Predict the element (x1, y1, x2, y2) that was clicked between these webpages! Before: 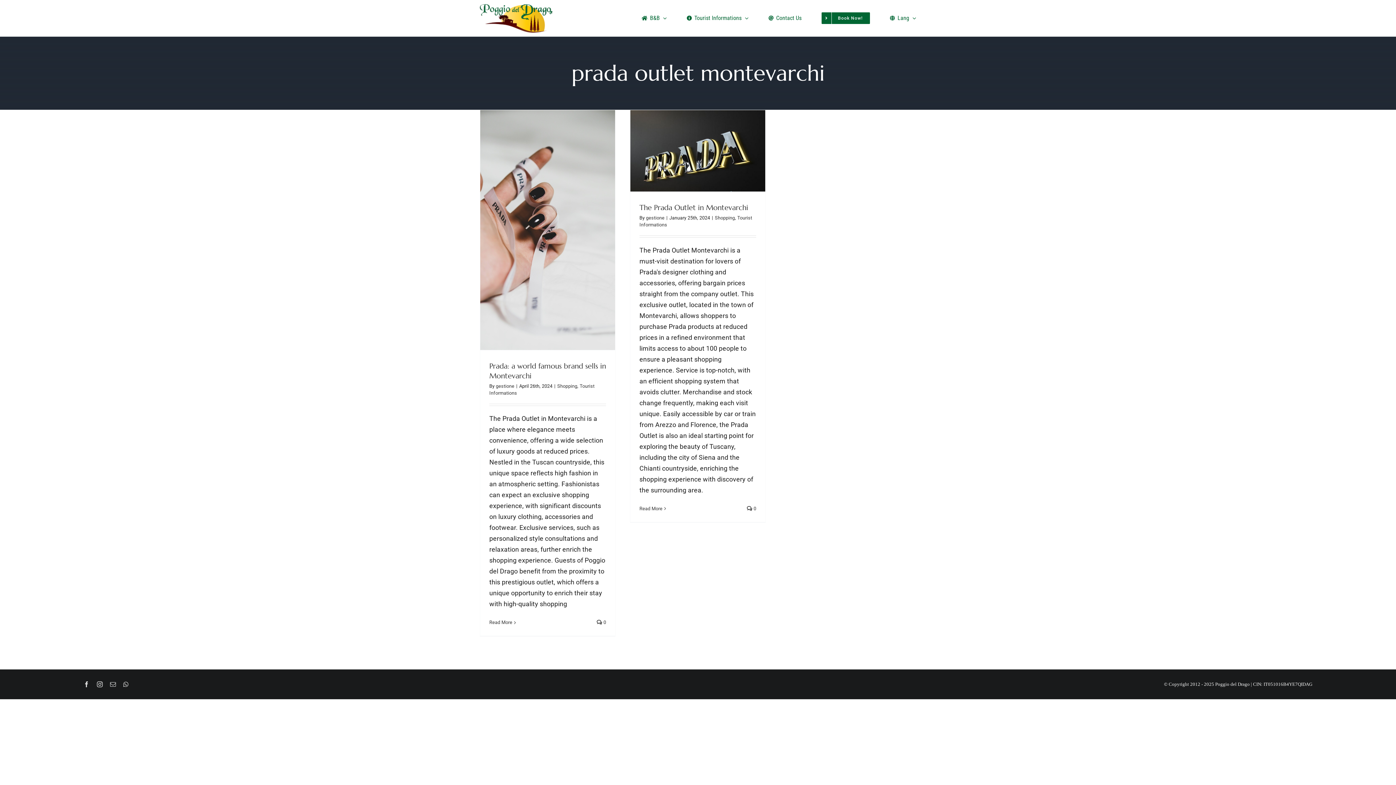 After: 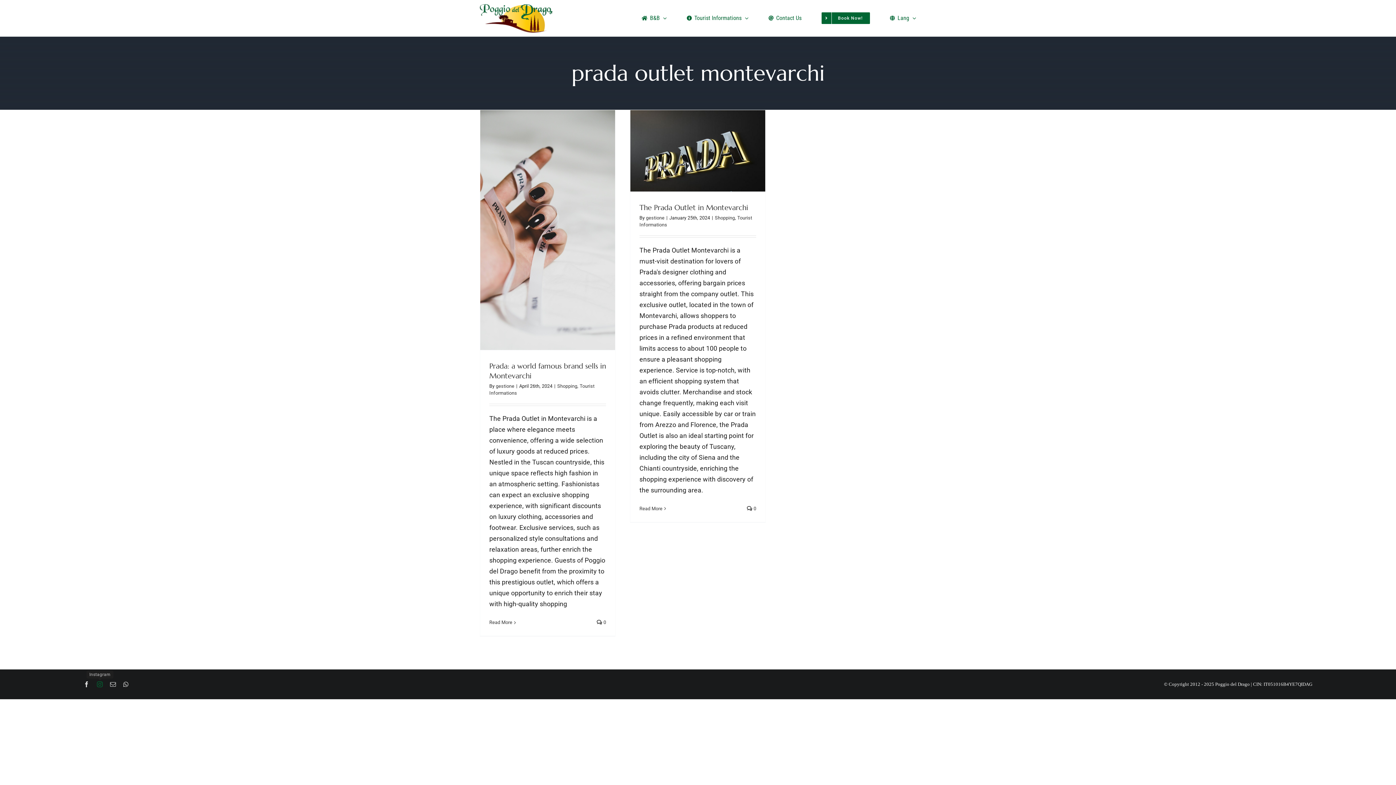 Action: label: instagram bbox: (96, 681, 102, 687)